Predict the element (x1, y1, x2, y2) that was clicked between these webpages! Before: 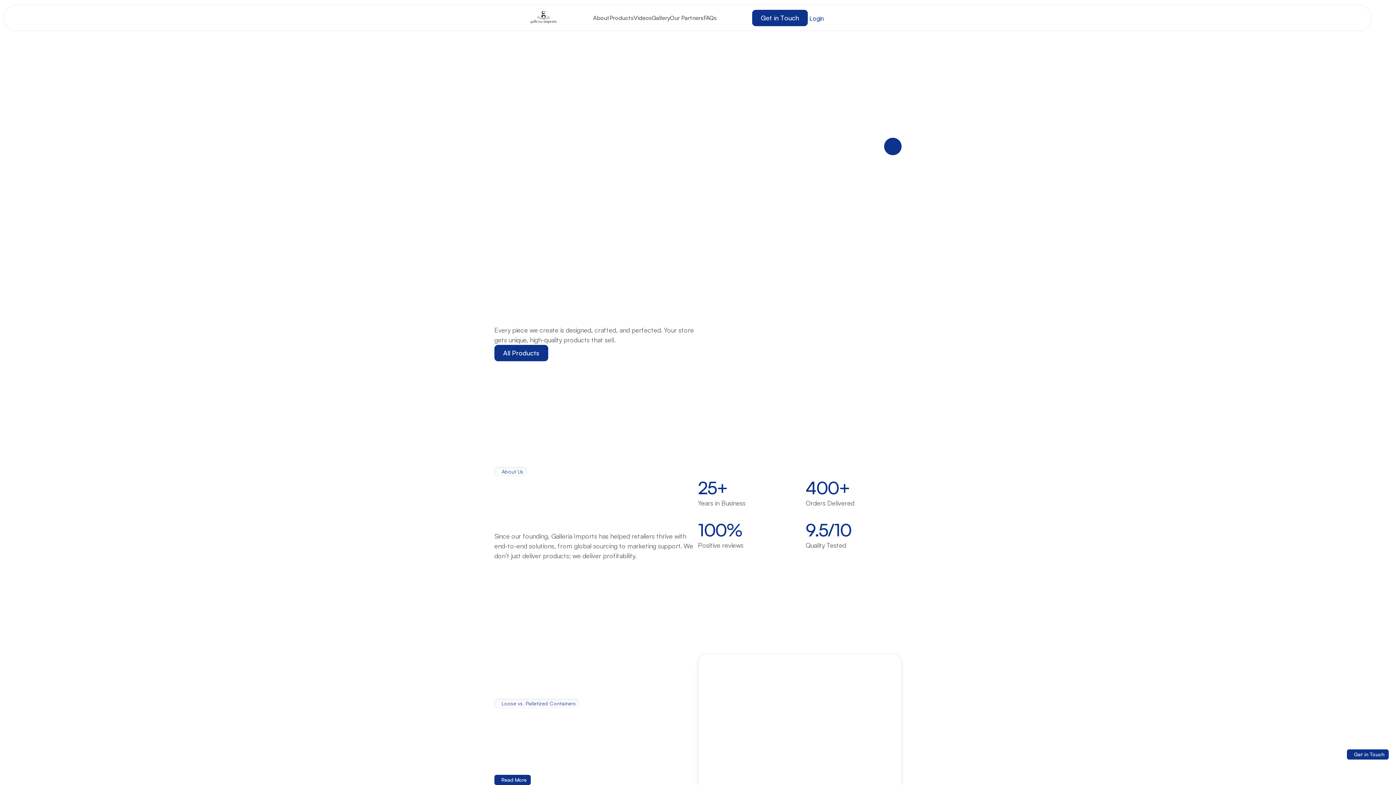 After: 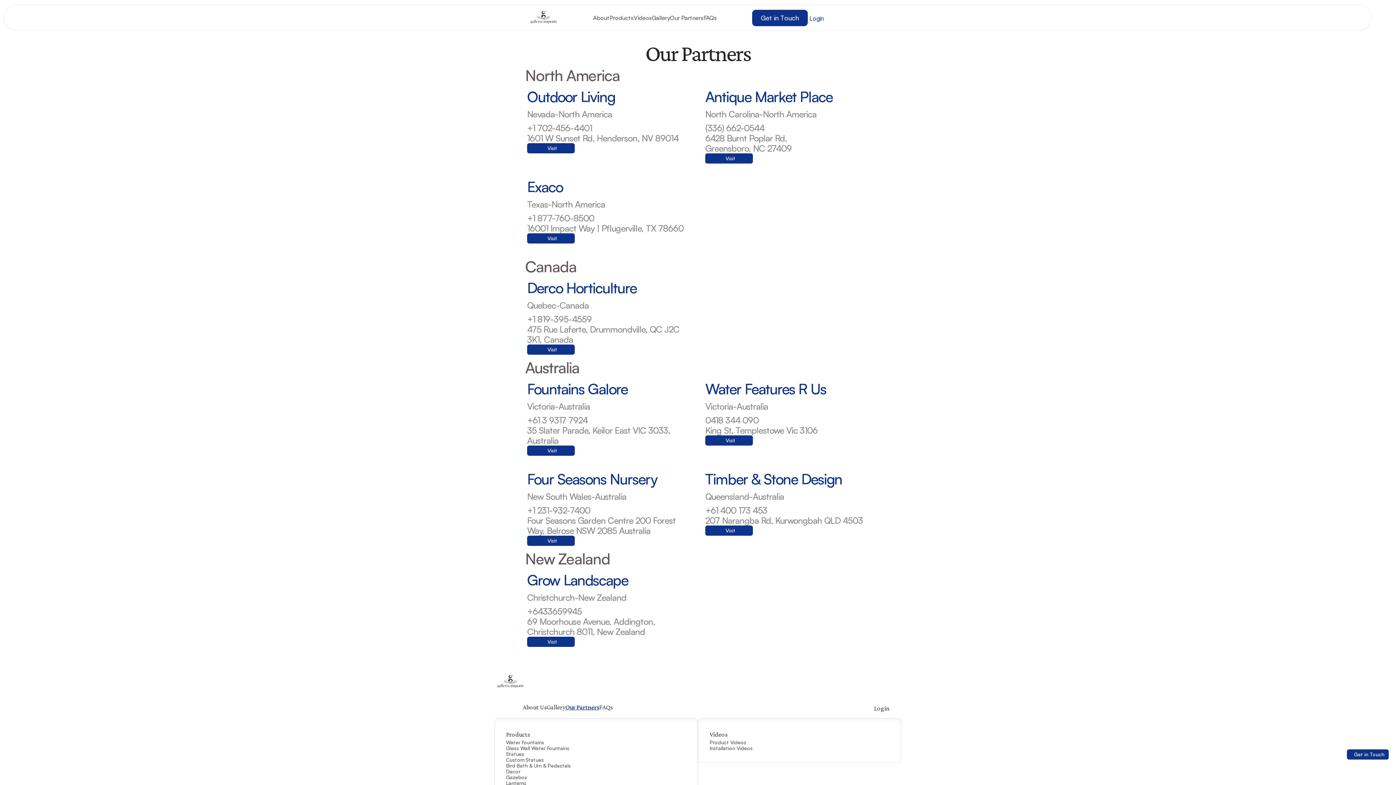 Action: label: Our Partners bbox: (670, 13, 703, 22)